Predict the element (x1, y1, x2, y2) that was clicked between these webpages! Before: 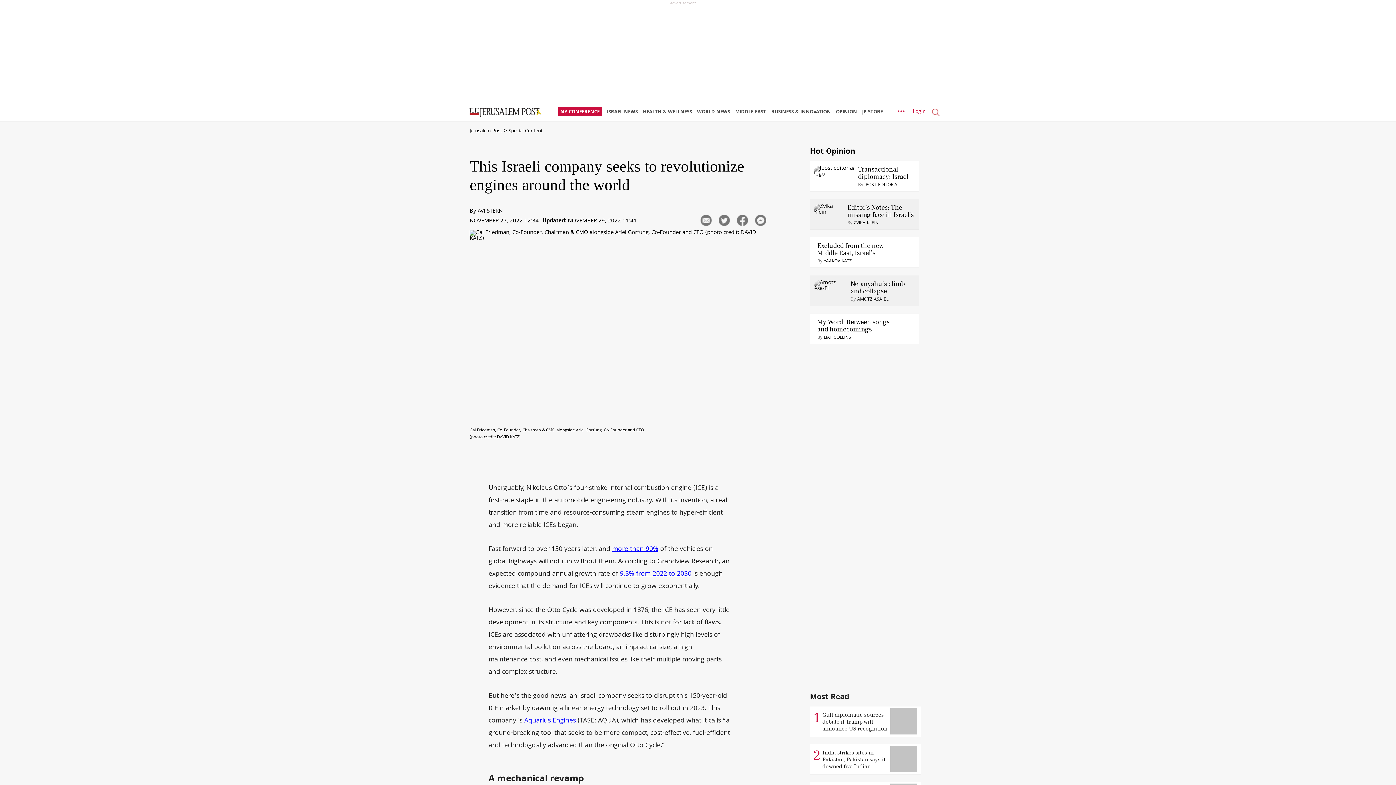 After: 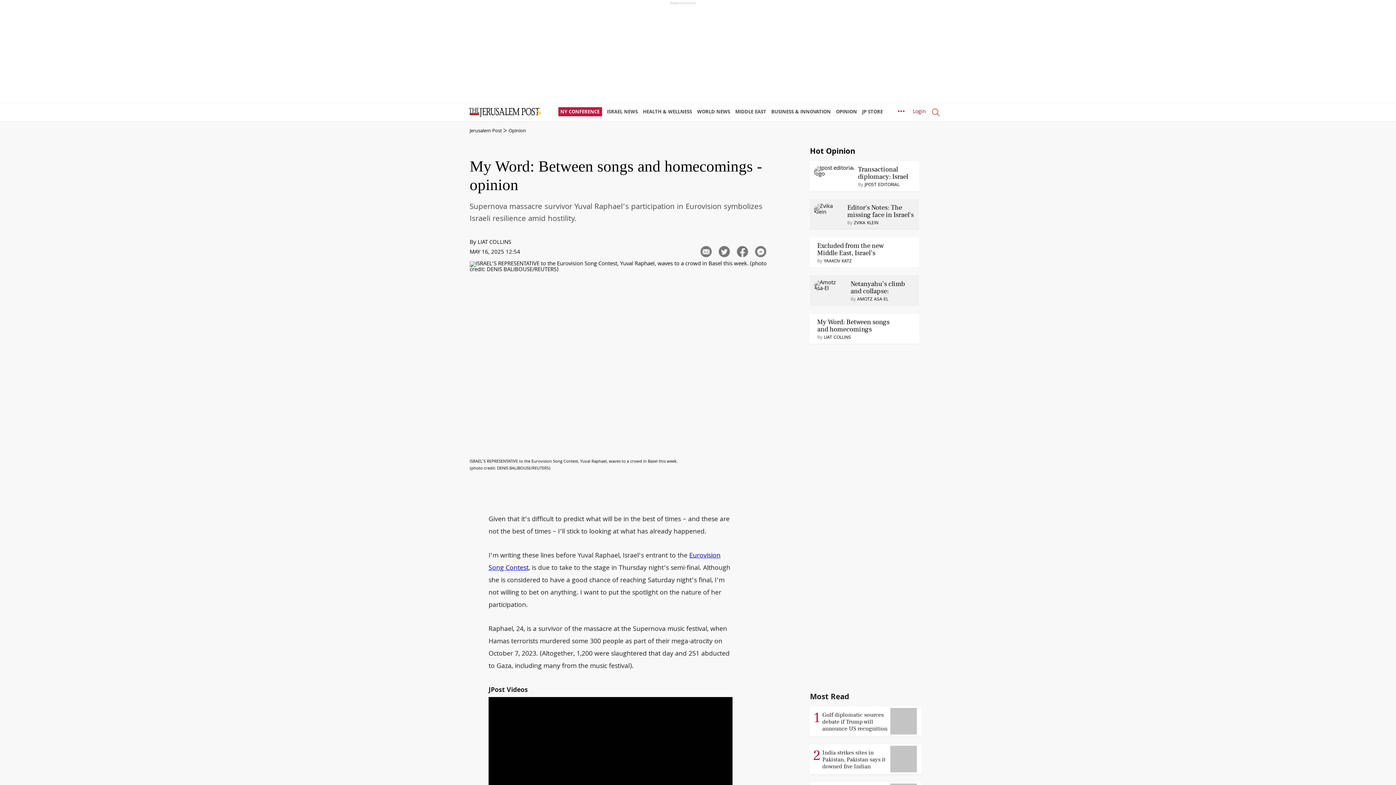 Action: label: My Word: Between songs and homecomings bbox: (817, 318, 892, 333)